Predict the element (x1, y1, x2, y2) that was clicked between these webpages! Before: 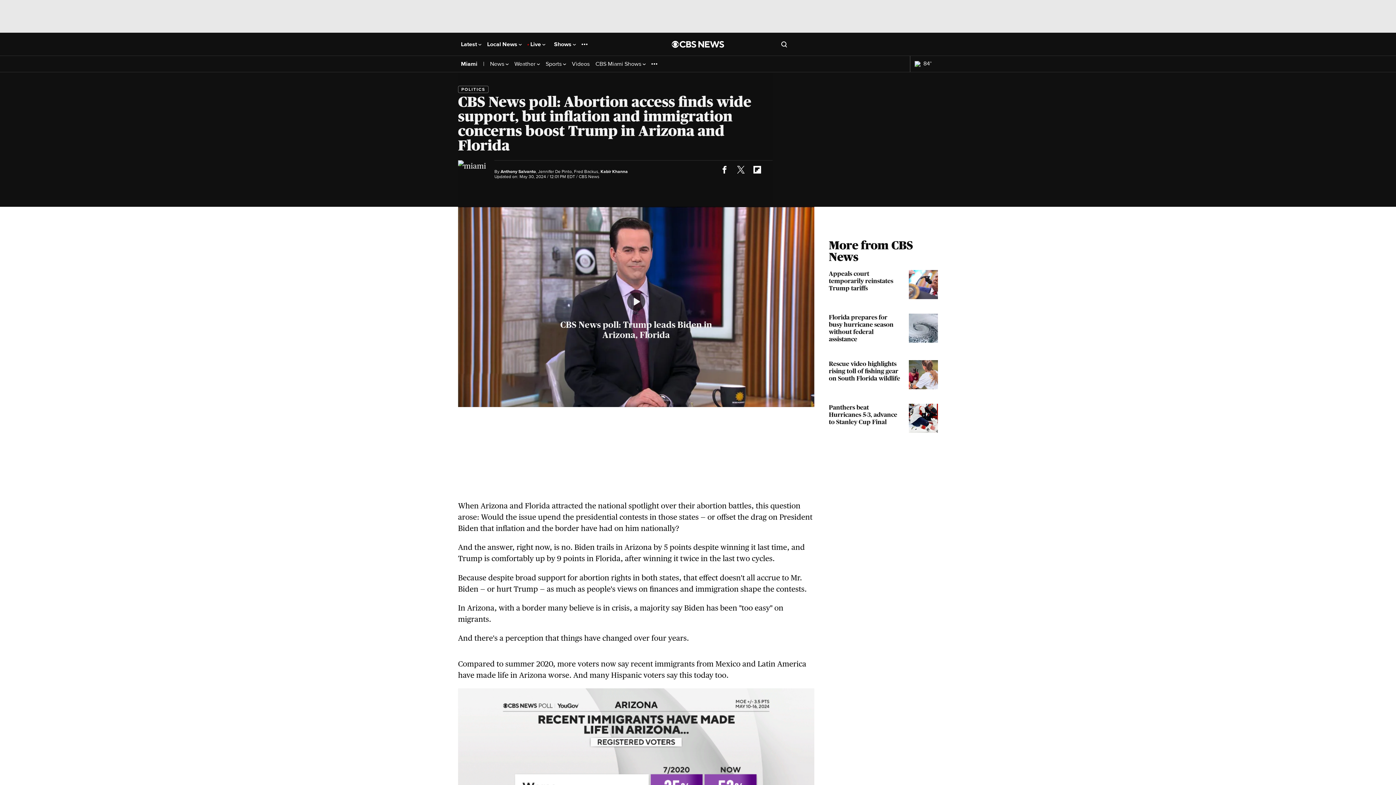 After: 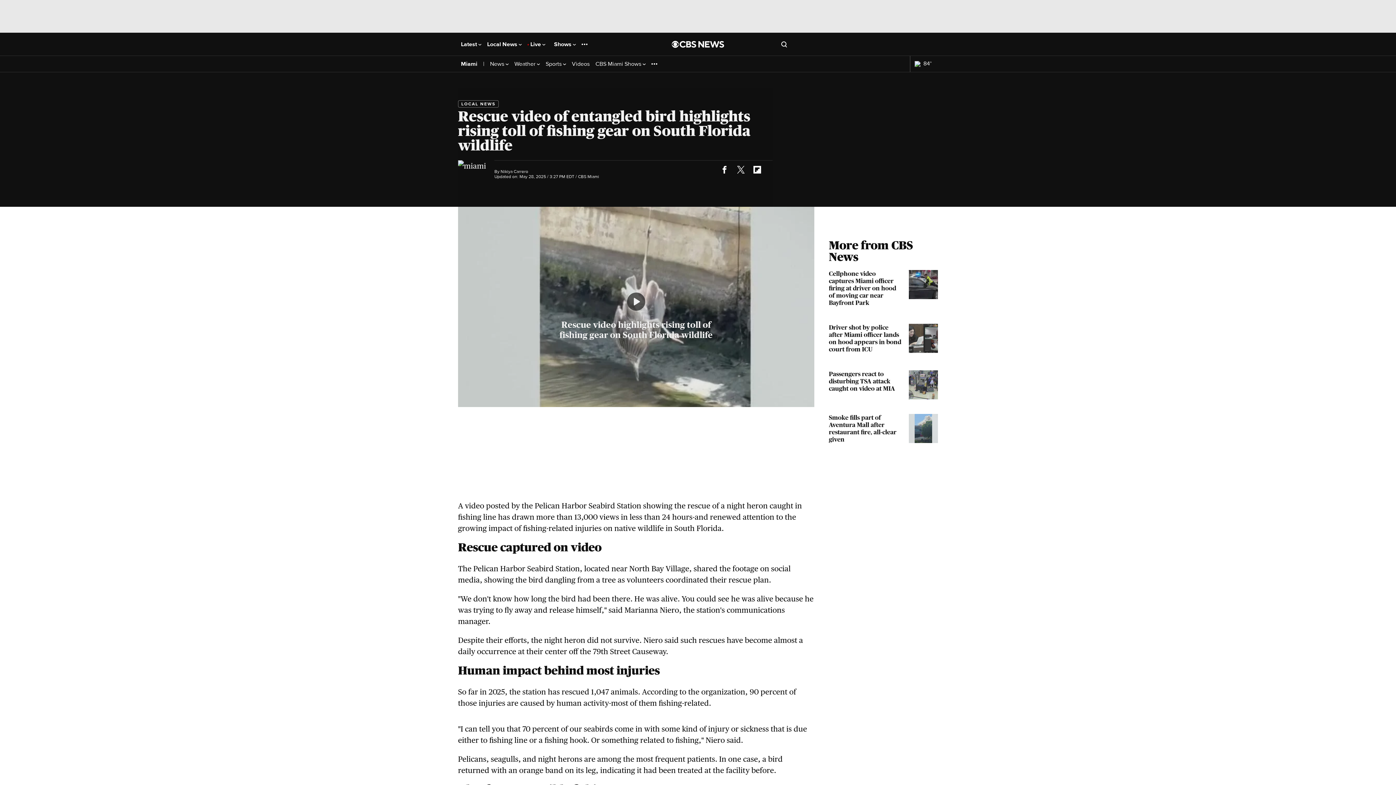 Action: label: Rescue video highlights rising toll of fishing gear on South Florida wildlife bbox: (829, 360, 938, 389)